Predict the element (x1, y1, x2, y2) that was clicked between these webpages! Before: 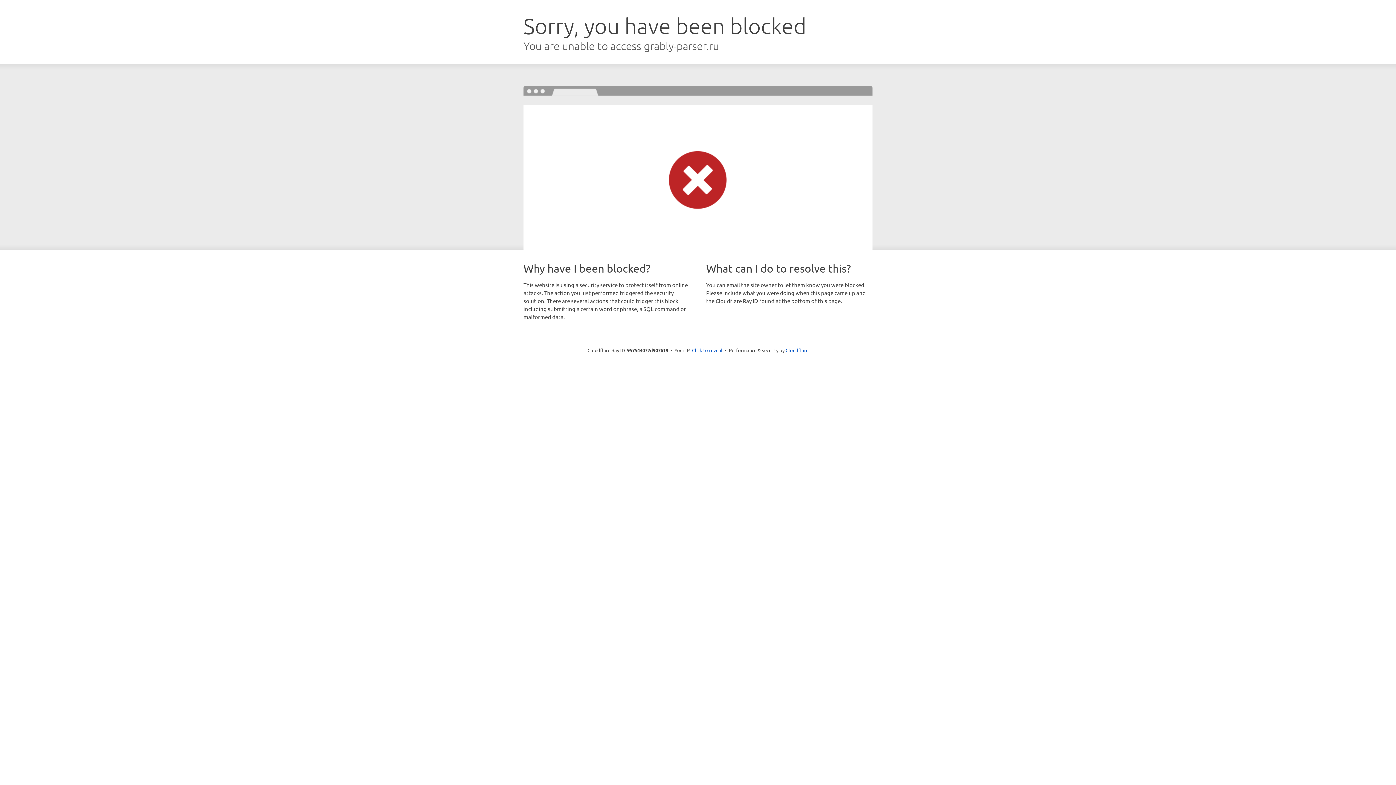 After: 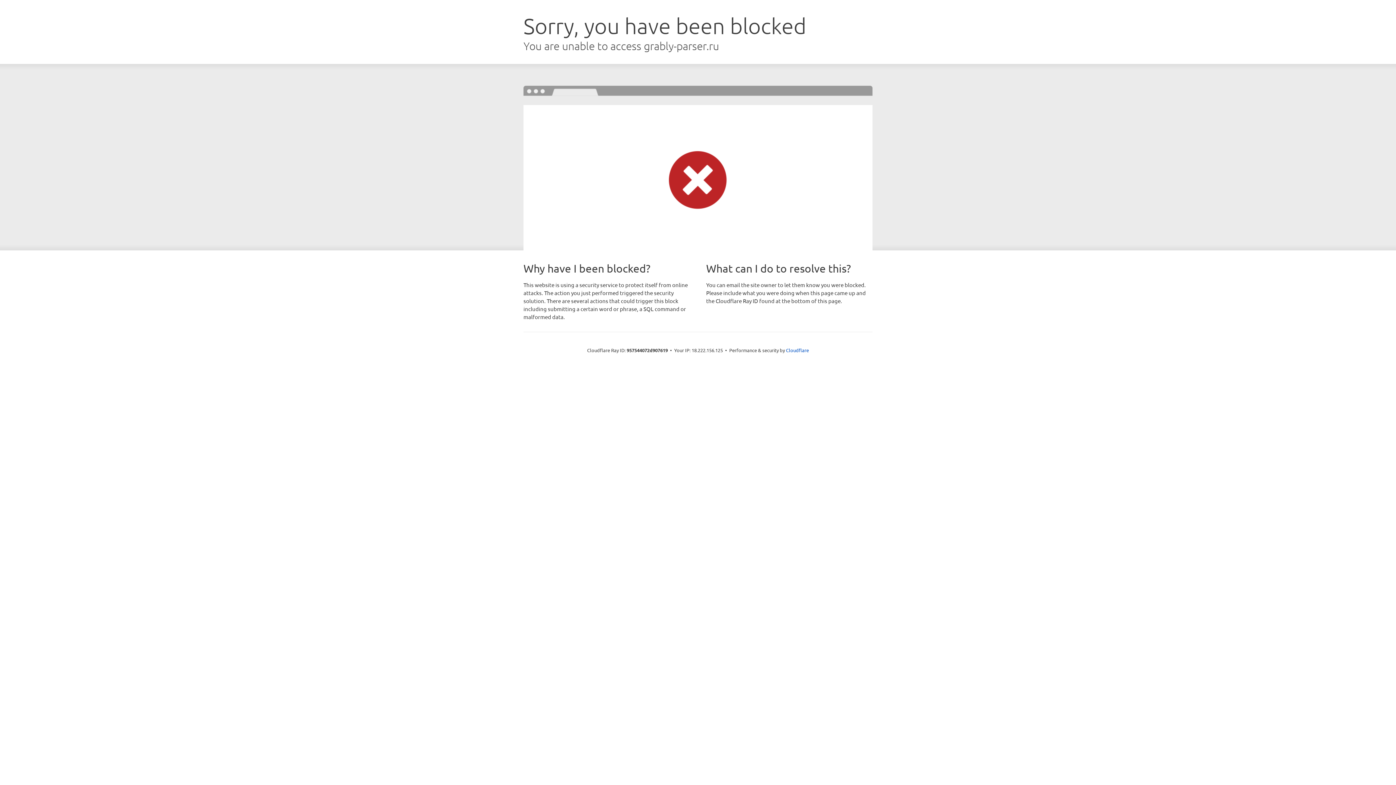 Action: bbox: (692, 346, 722, 353) label: Click to reveal